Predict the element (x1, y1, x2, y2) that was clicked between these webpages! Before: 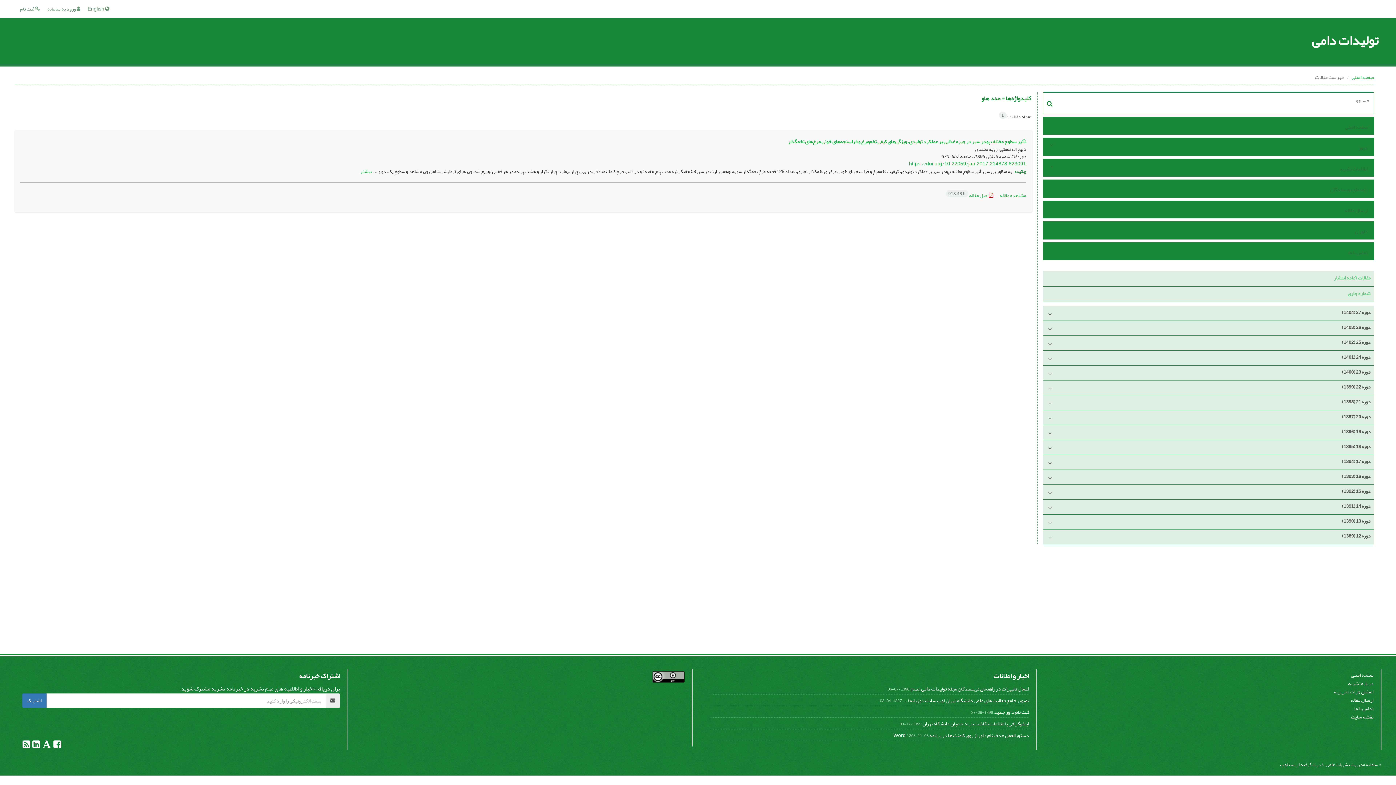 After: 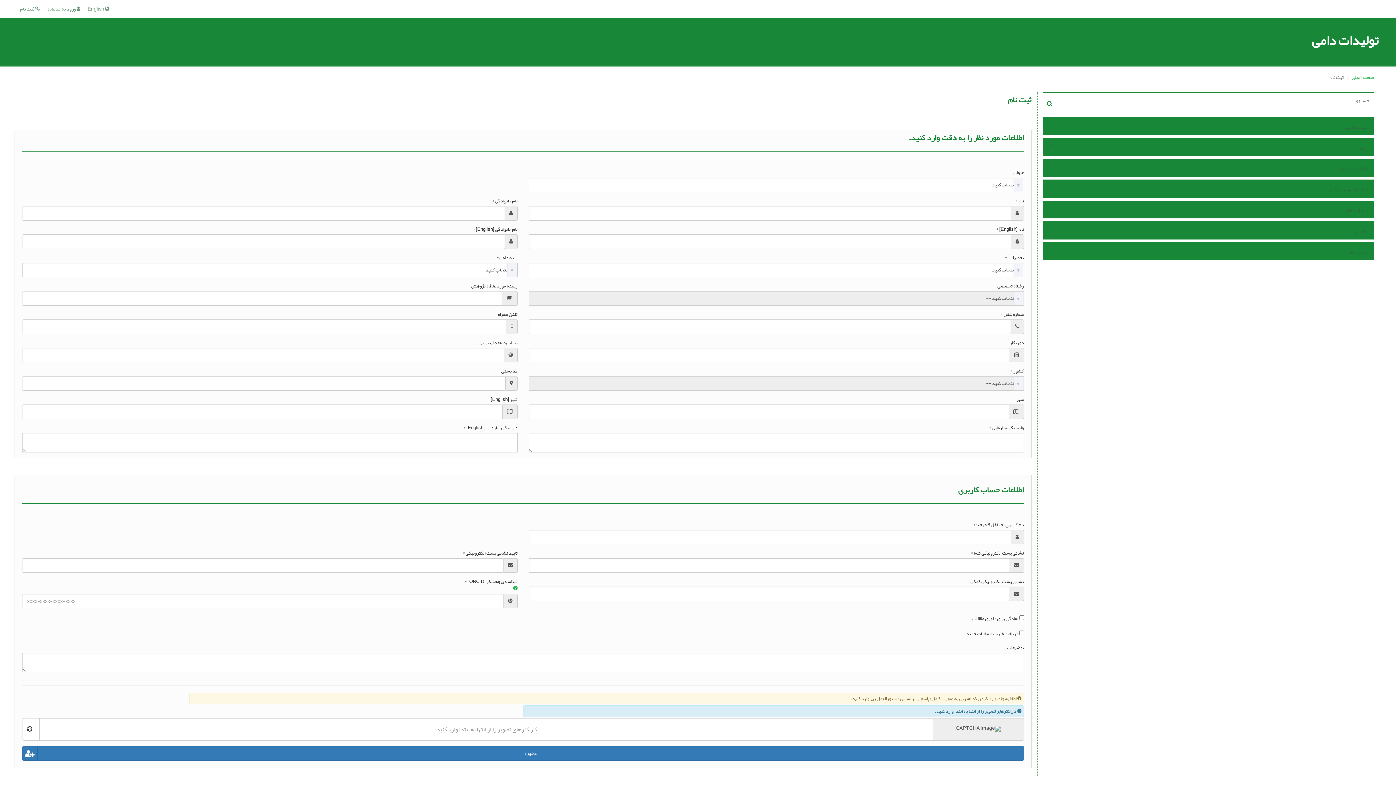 Action: bbox: (20, 4, 40, 13) label:  ثبت نام